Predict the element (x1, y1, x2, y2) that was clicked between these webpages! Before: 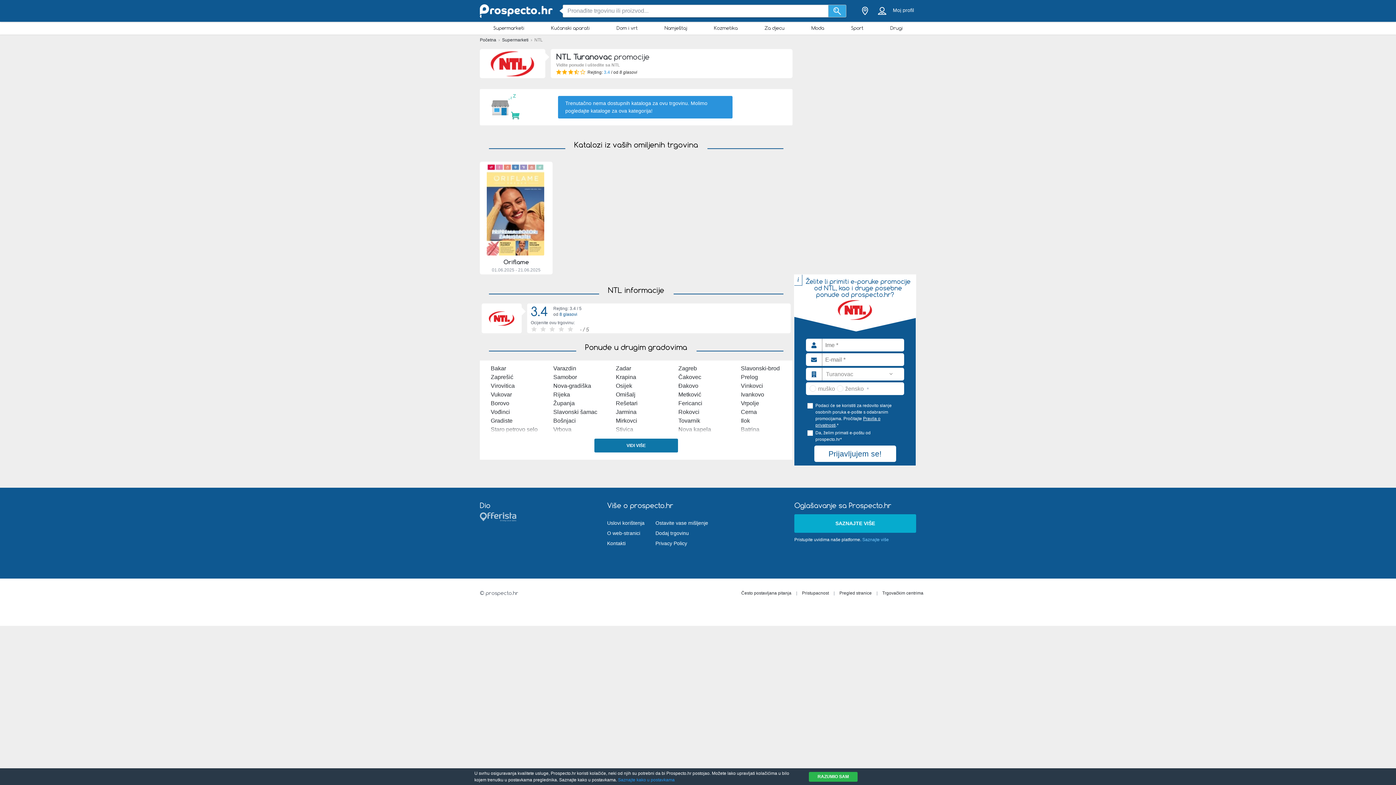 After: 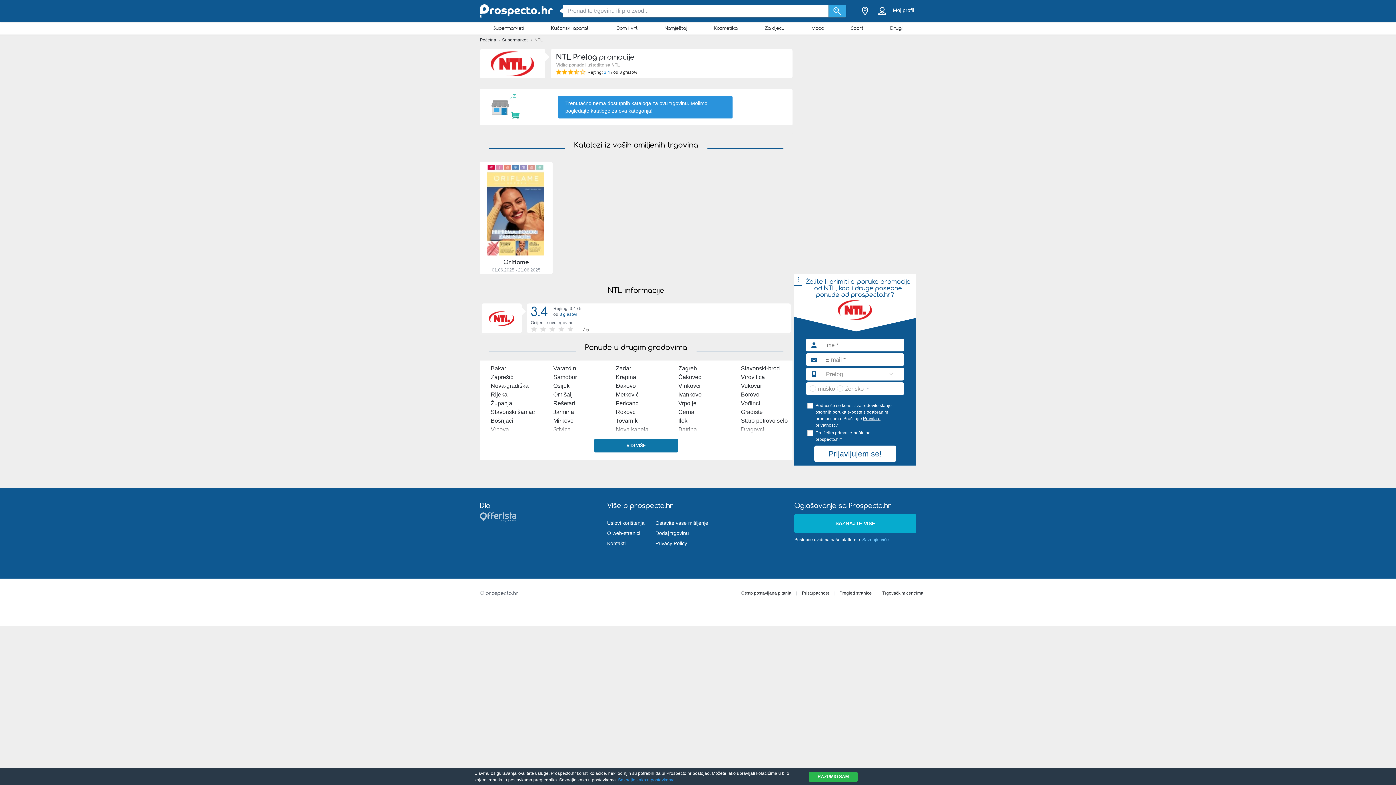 Action: bbox: (741, 374, 758, 380) label: Prelog